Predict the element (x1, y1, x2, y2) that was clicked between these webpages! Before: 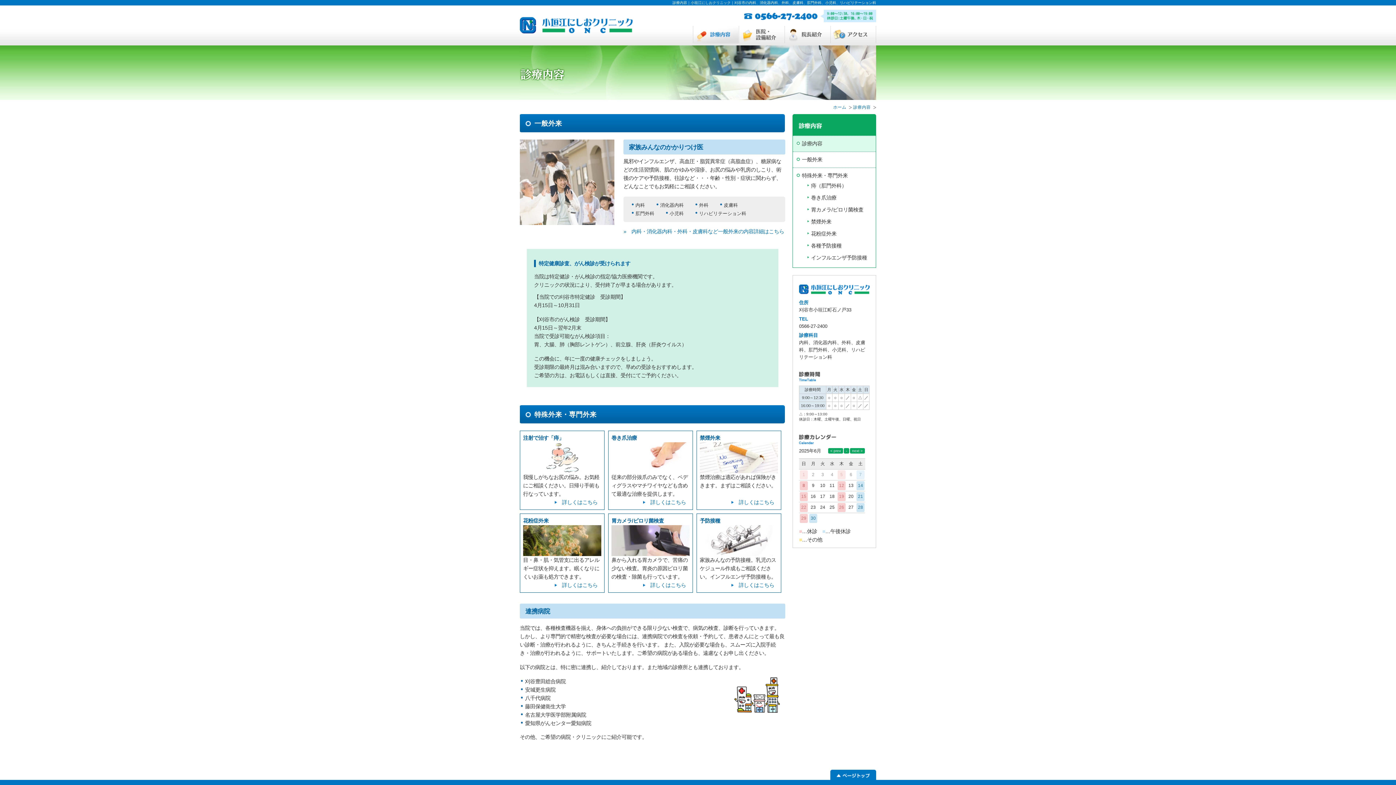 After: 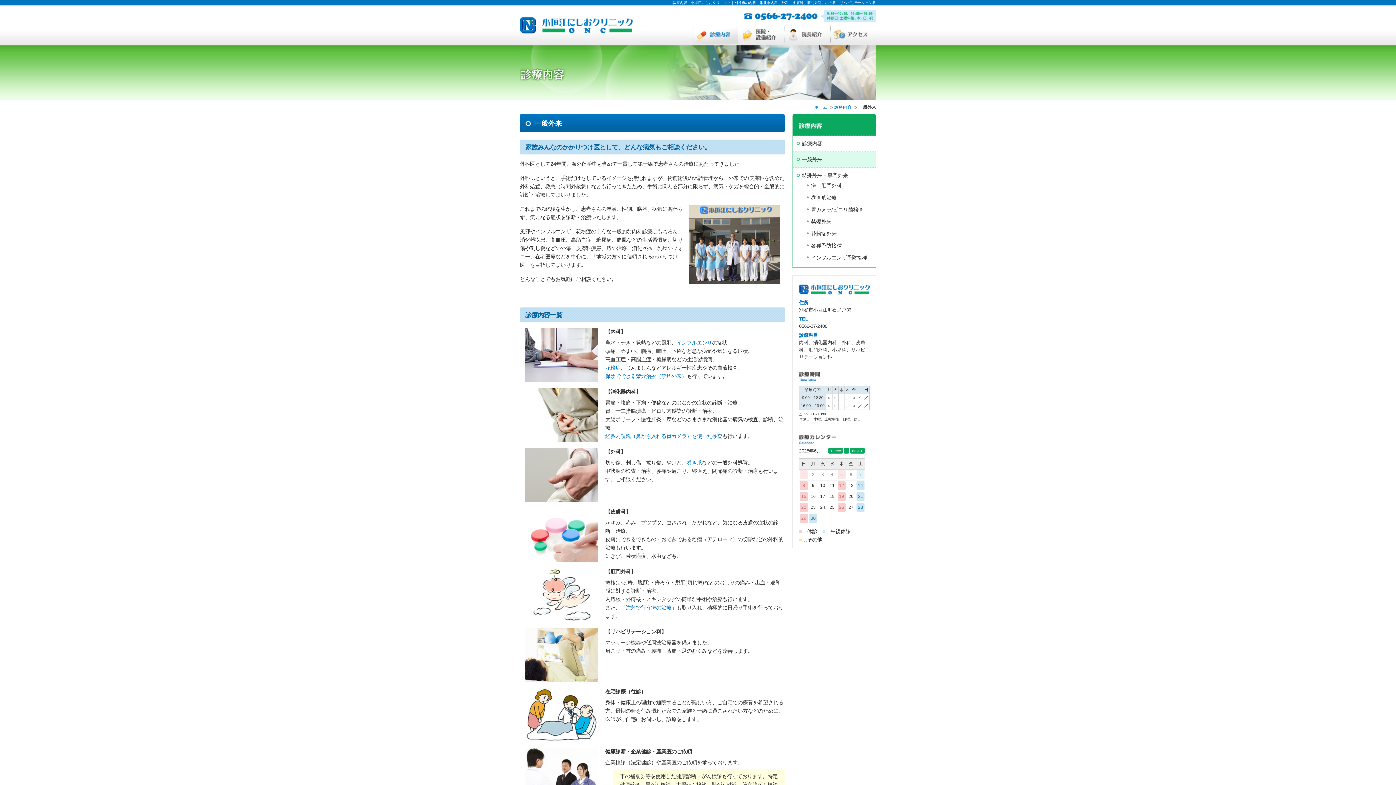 Action: label: 一般外来 bbox: (793, 151, 876, 167)